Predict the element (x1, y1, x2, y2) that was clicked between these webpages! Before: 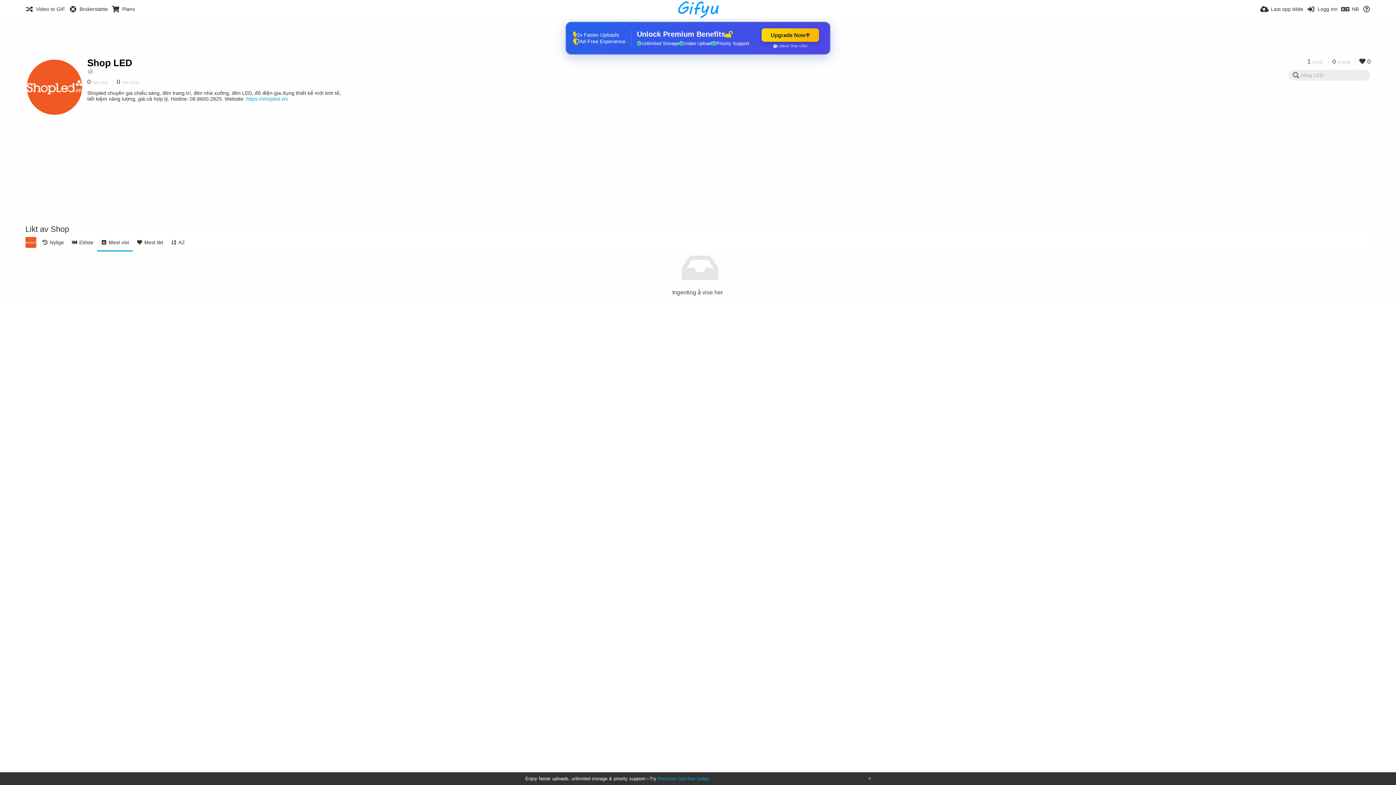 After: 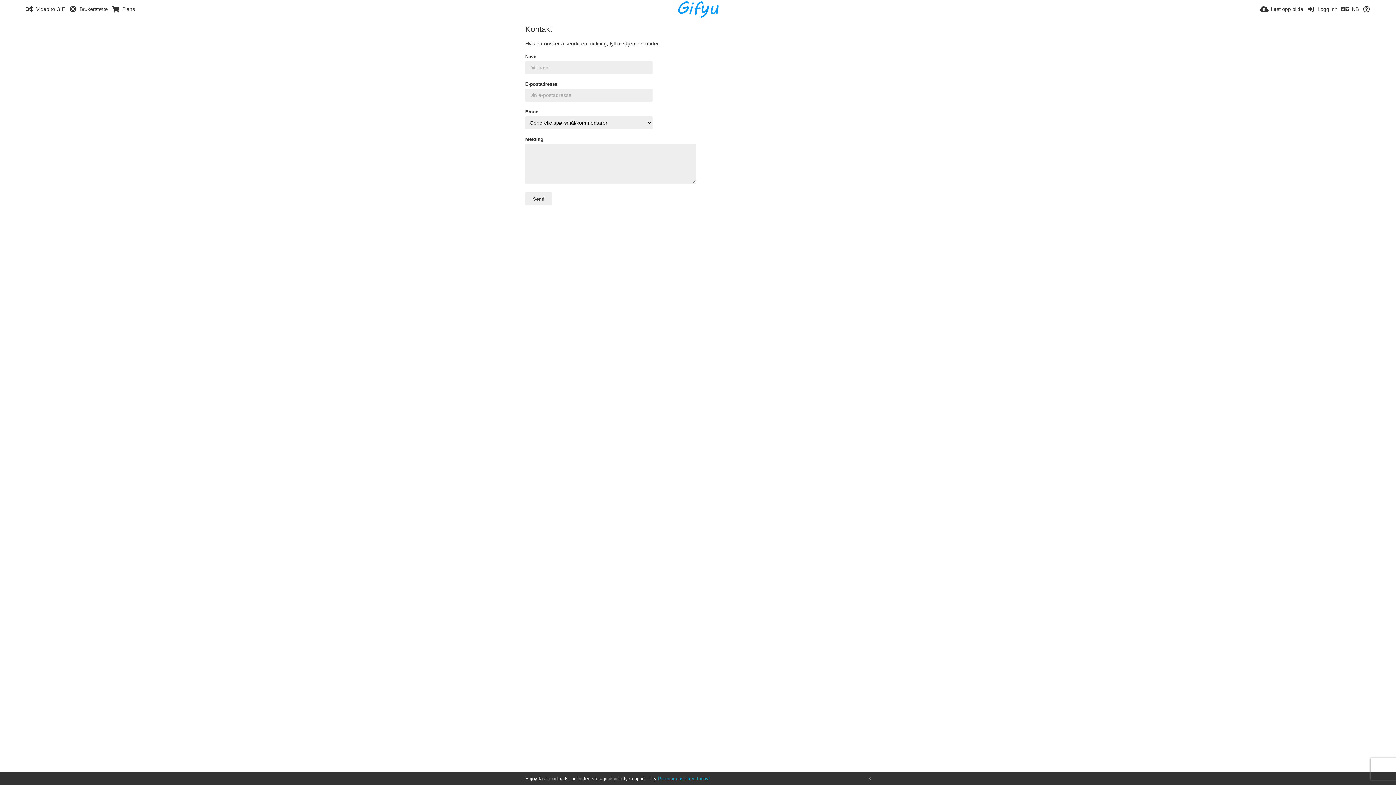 Action: bbox: (68, 0, 107, 18) label: Brukerstøtte